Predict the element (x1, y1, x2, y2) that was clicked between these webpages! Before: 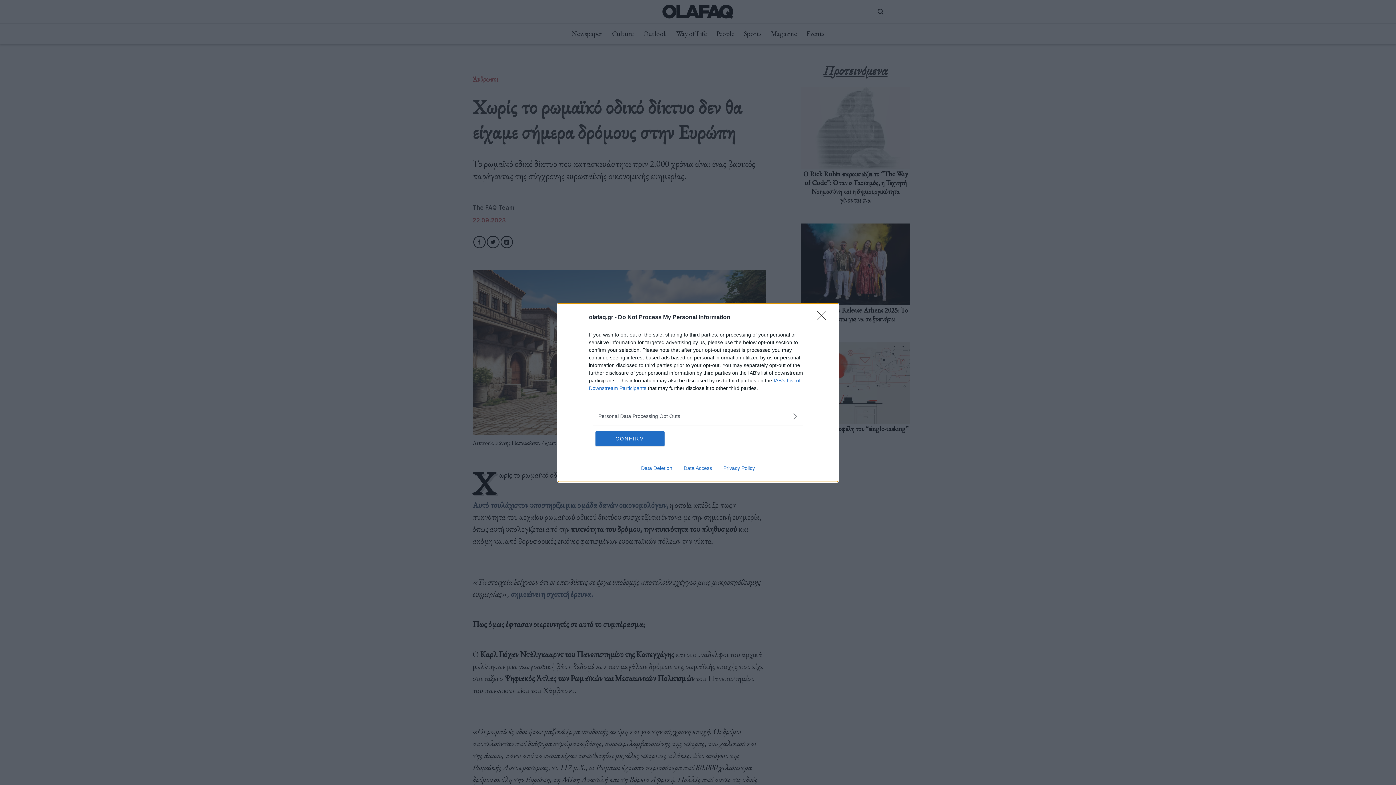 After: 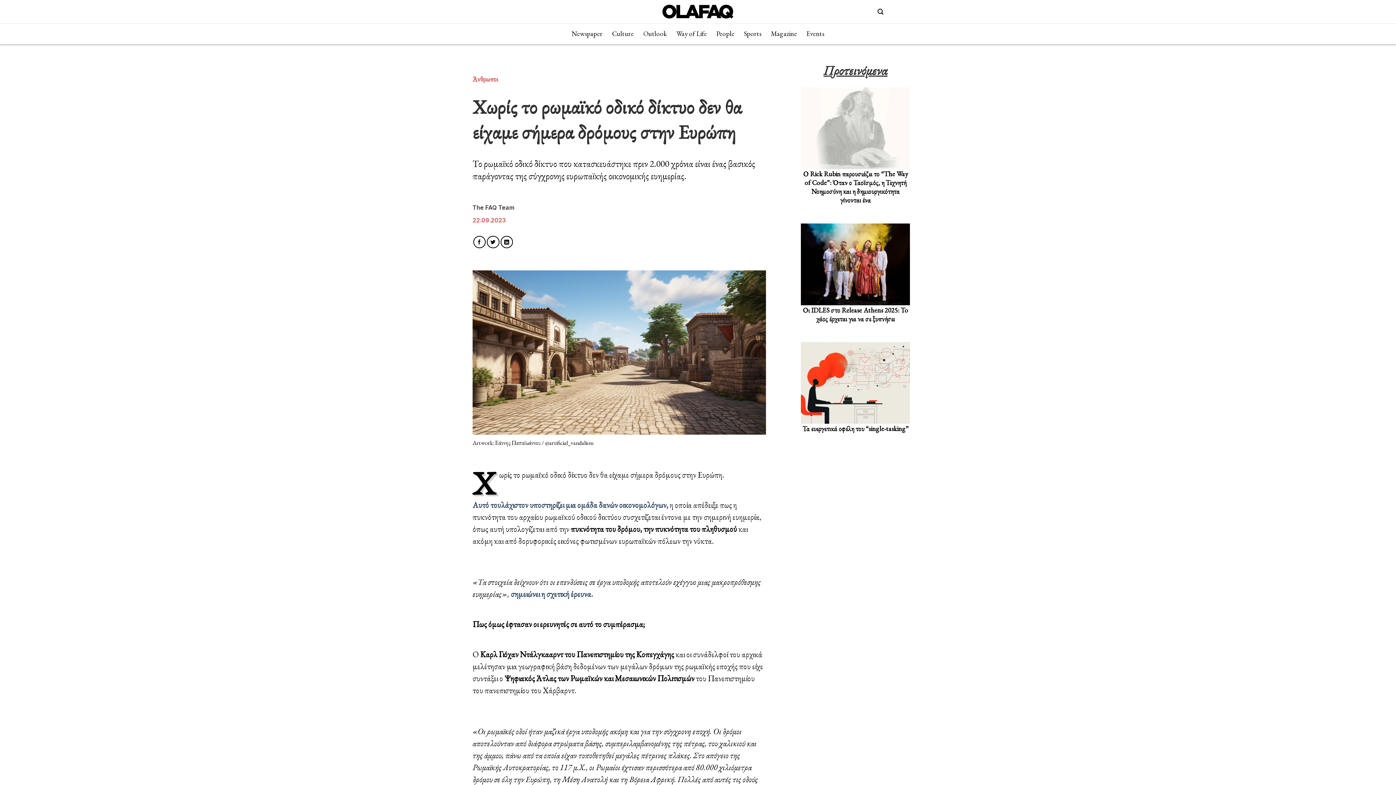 Action: bbox: (595, 431, 664, 446) label: CONFIRM